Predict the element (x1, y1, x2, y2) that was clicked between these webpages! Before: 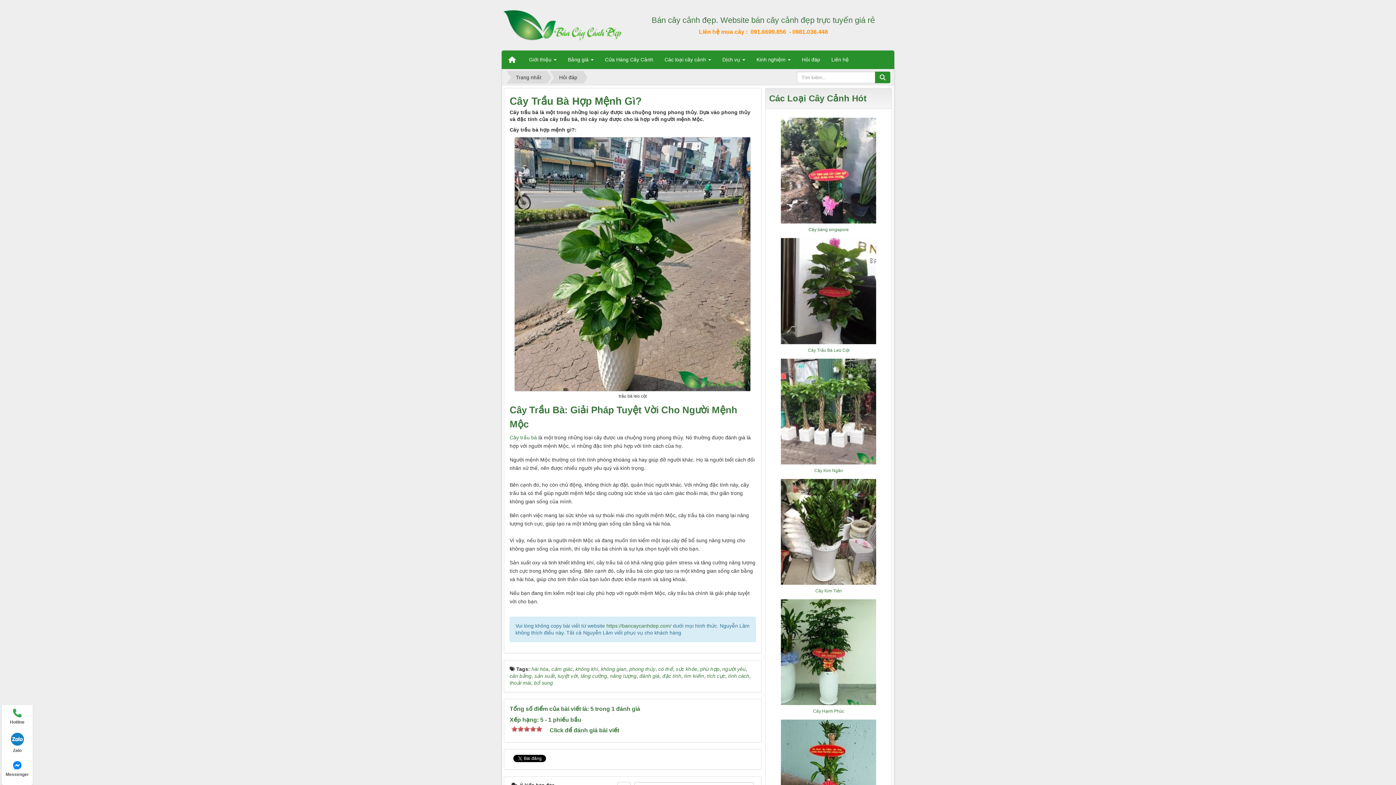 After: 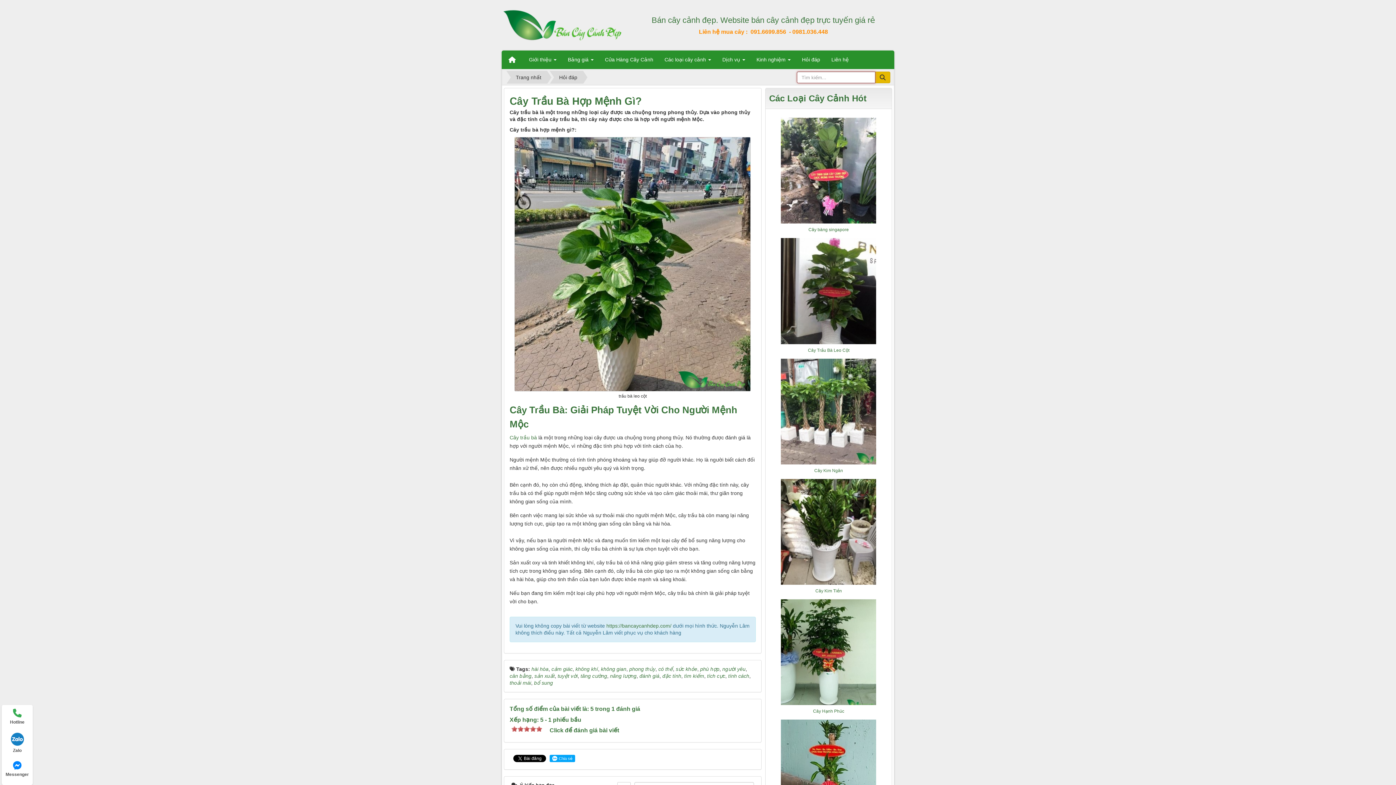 Action: bbox: (875, 71, 890, 83)